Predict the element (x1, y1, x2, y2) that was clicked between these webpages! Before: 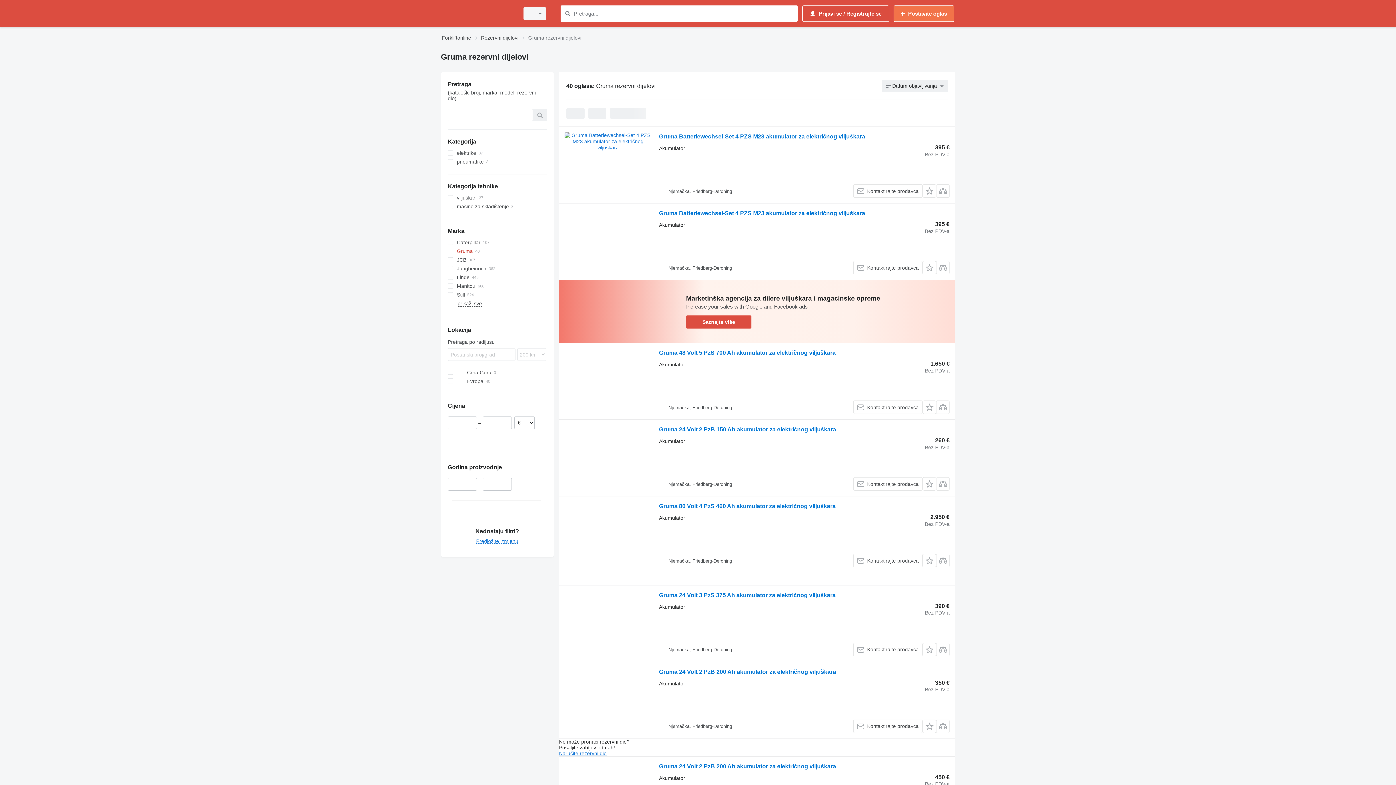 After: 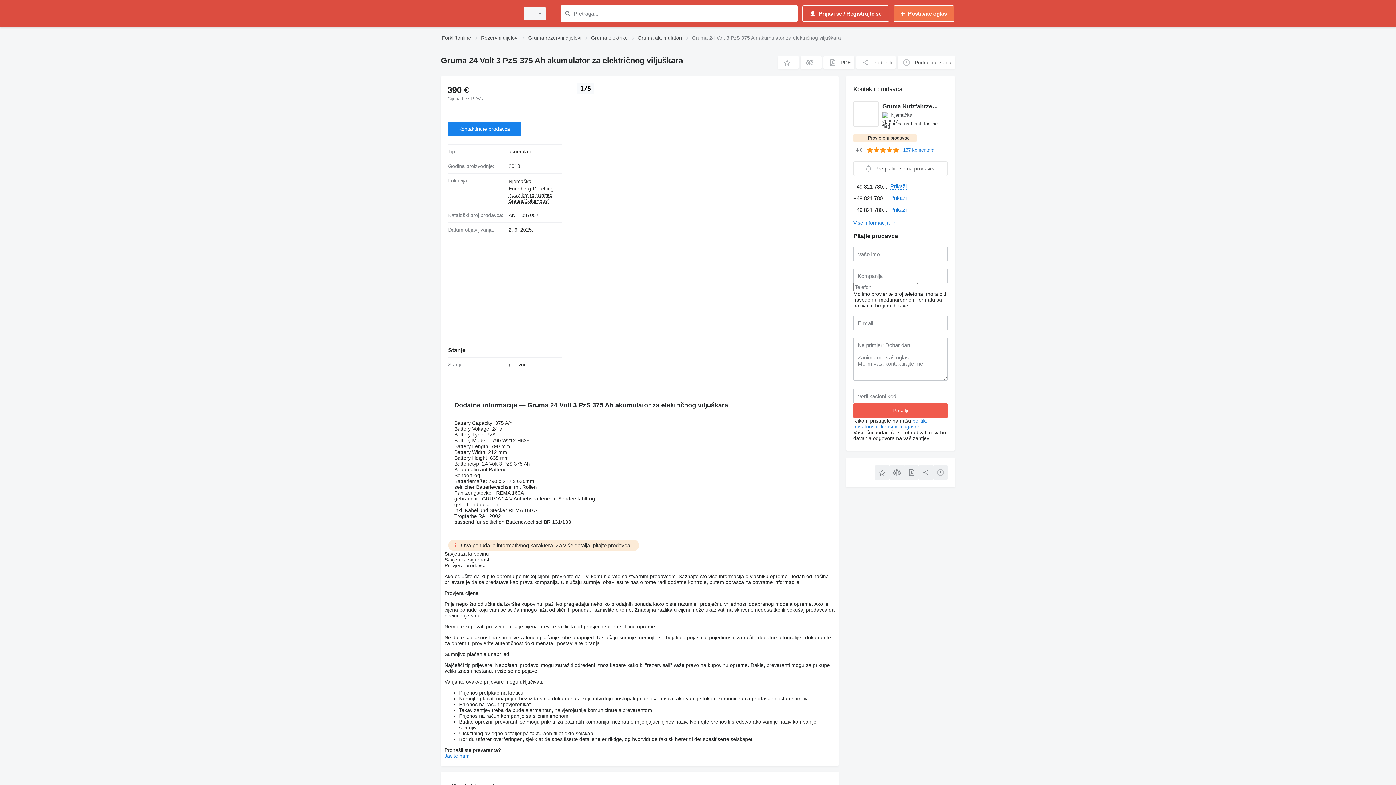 Action: bbox: (659, 592, 835, 600) label: Gruma 24 Volt 3 PzS 375 Ah akumulator za električnog viljuškara